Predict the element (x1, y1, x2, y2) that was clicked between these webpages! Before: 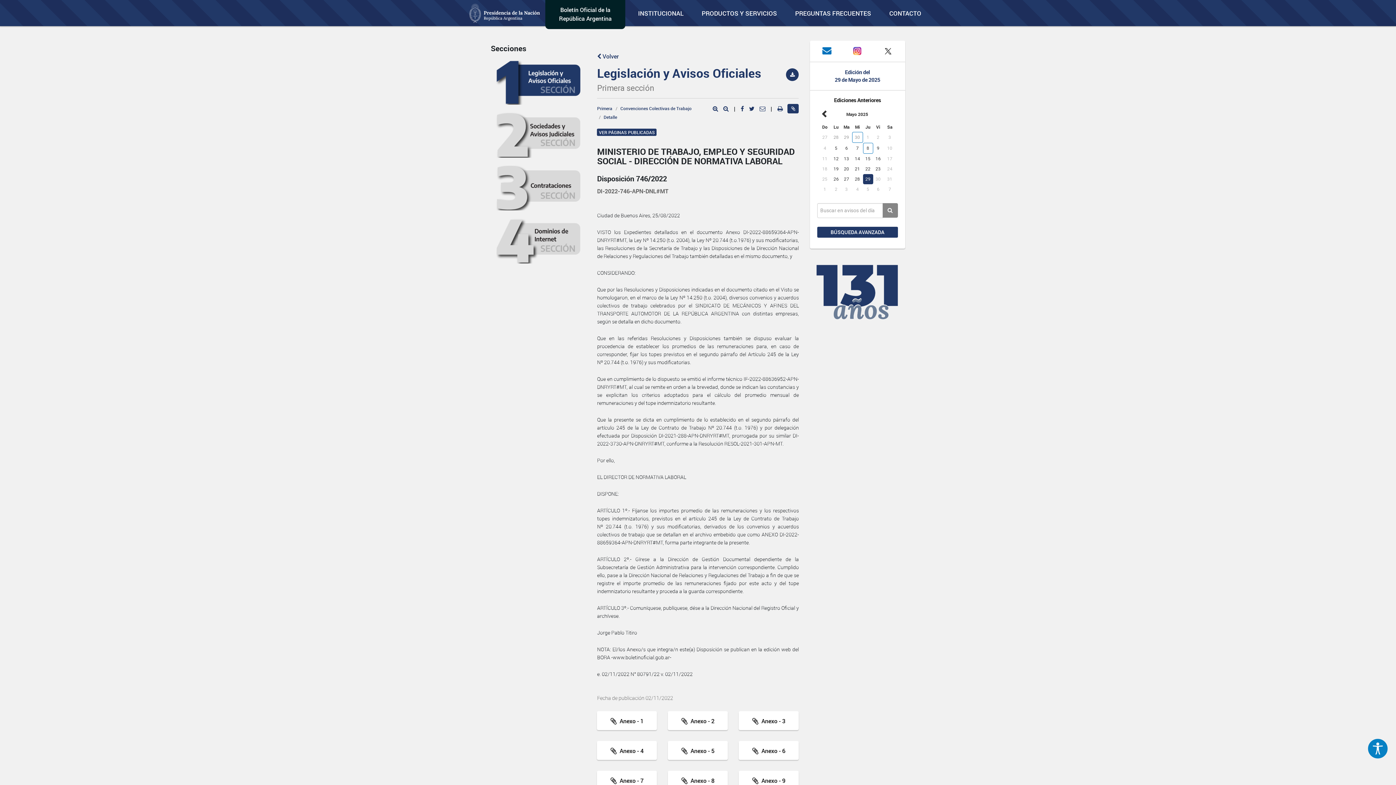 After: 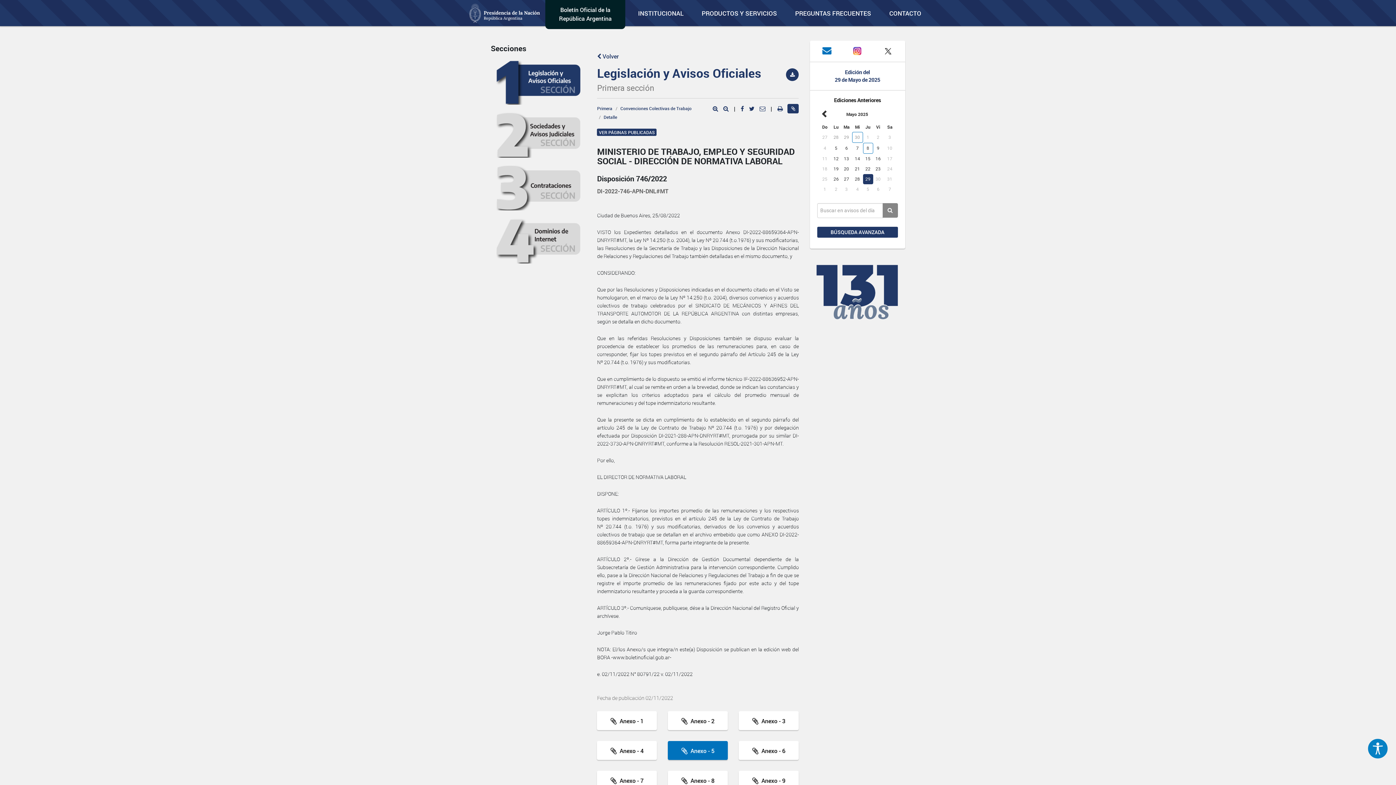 Action: label:   Anexo - 5 bbox: (668, 741, 728, 760)